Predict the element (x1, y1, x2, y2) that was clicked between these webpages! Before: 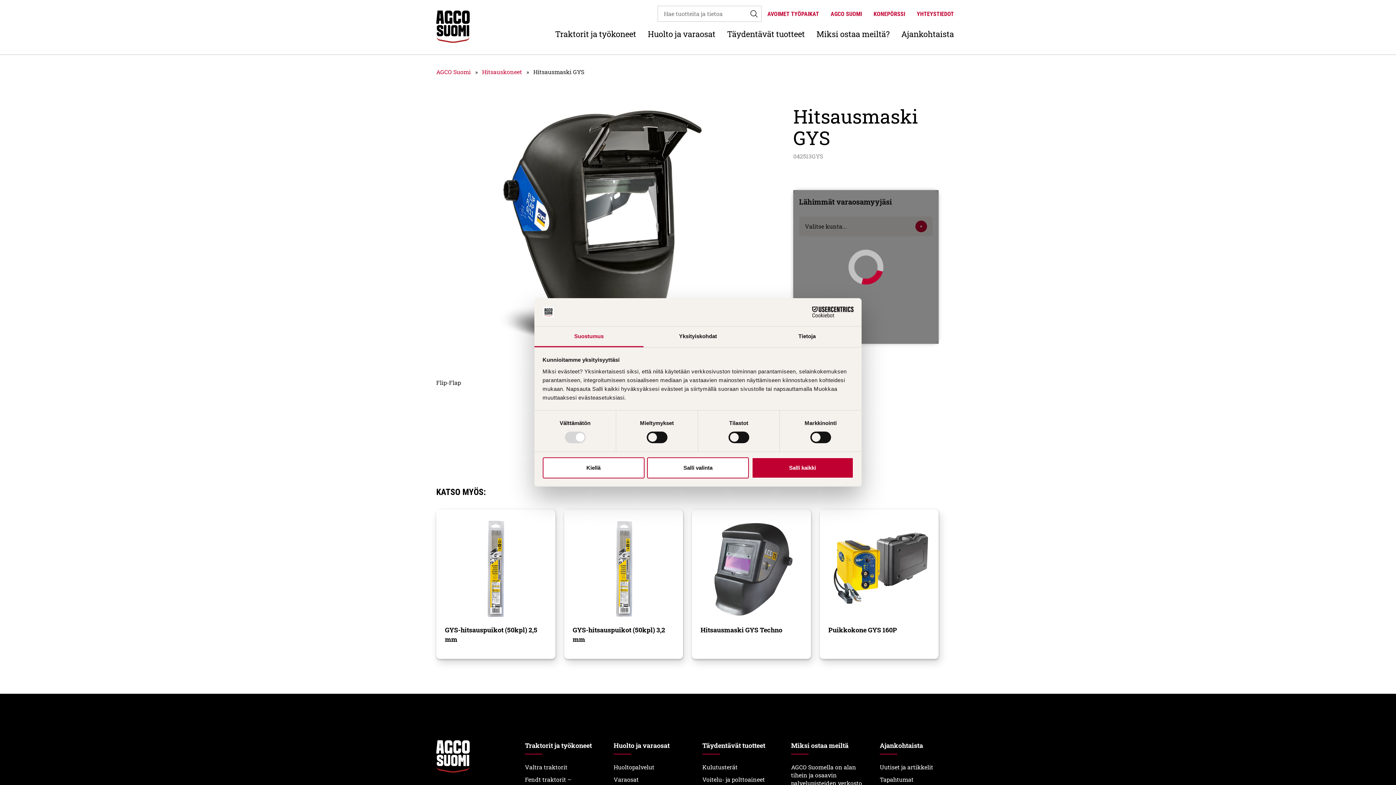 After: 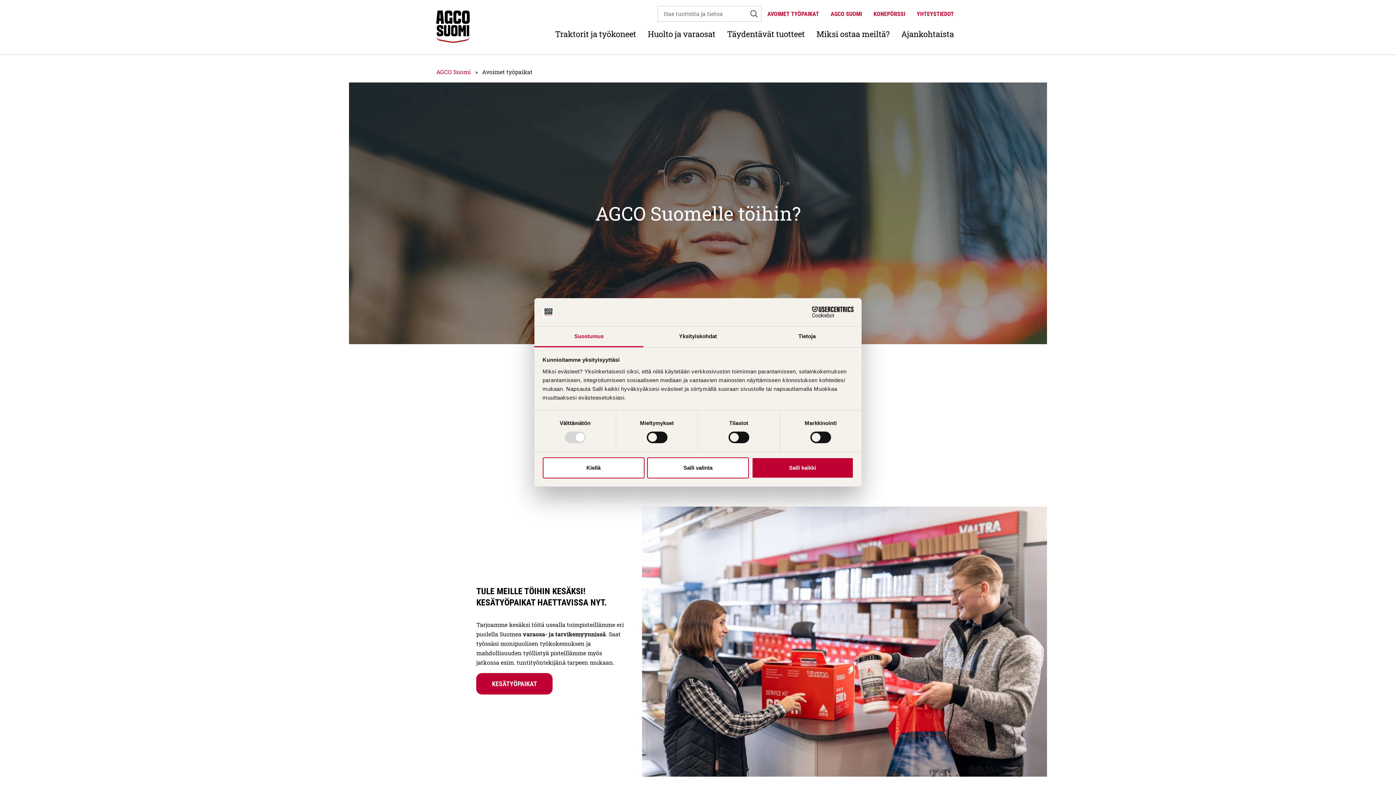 Action: bbox: (767, 10, 819, 17) label: AVOIMET TYÖPAIKAT